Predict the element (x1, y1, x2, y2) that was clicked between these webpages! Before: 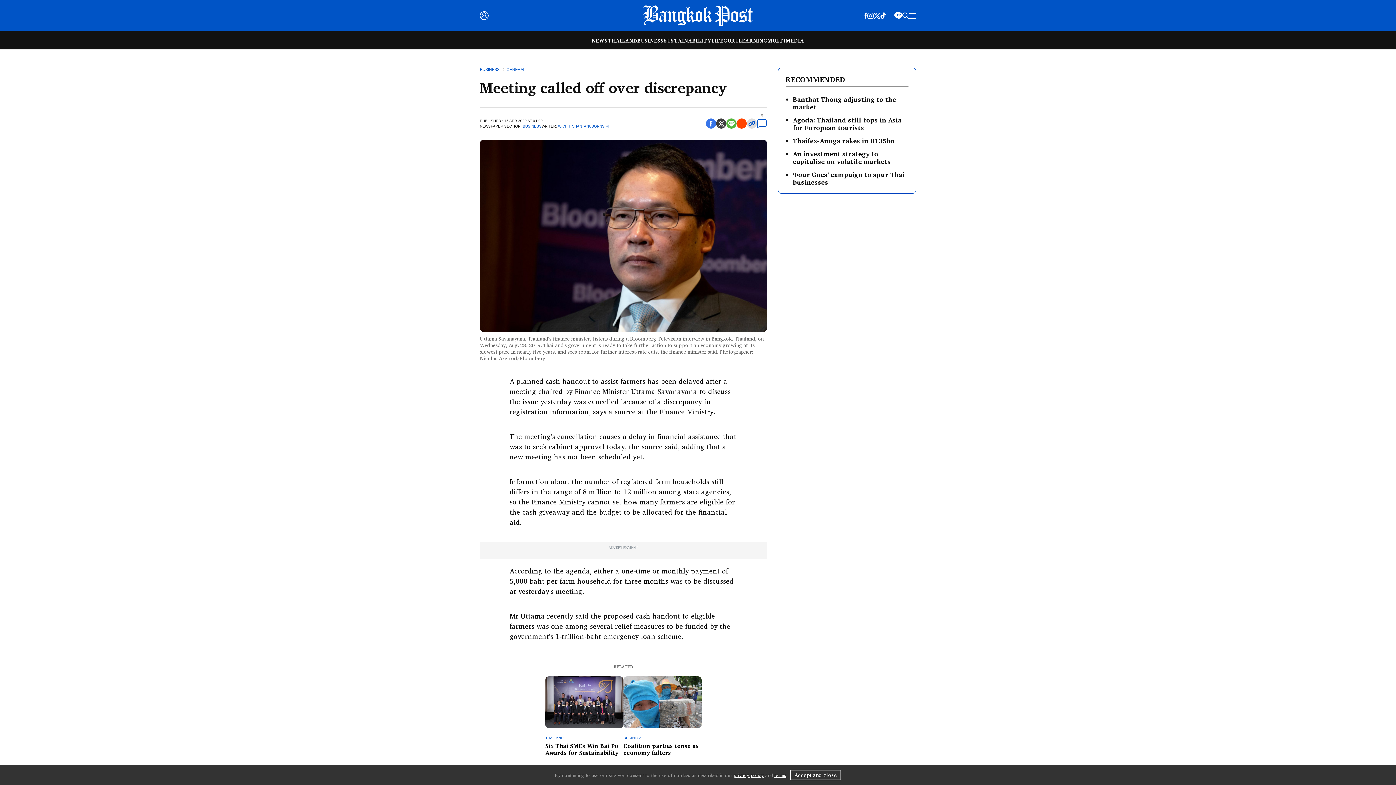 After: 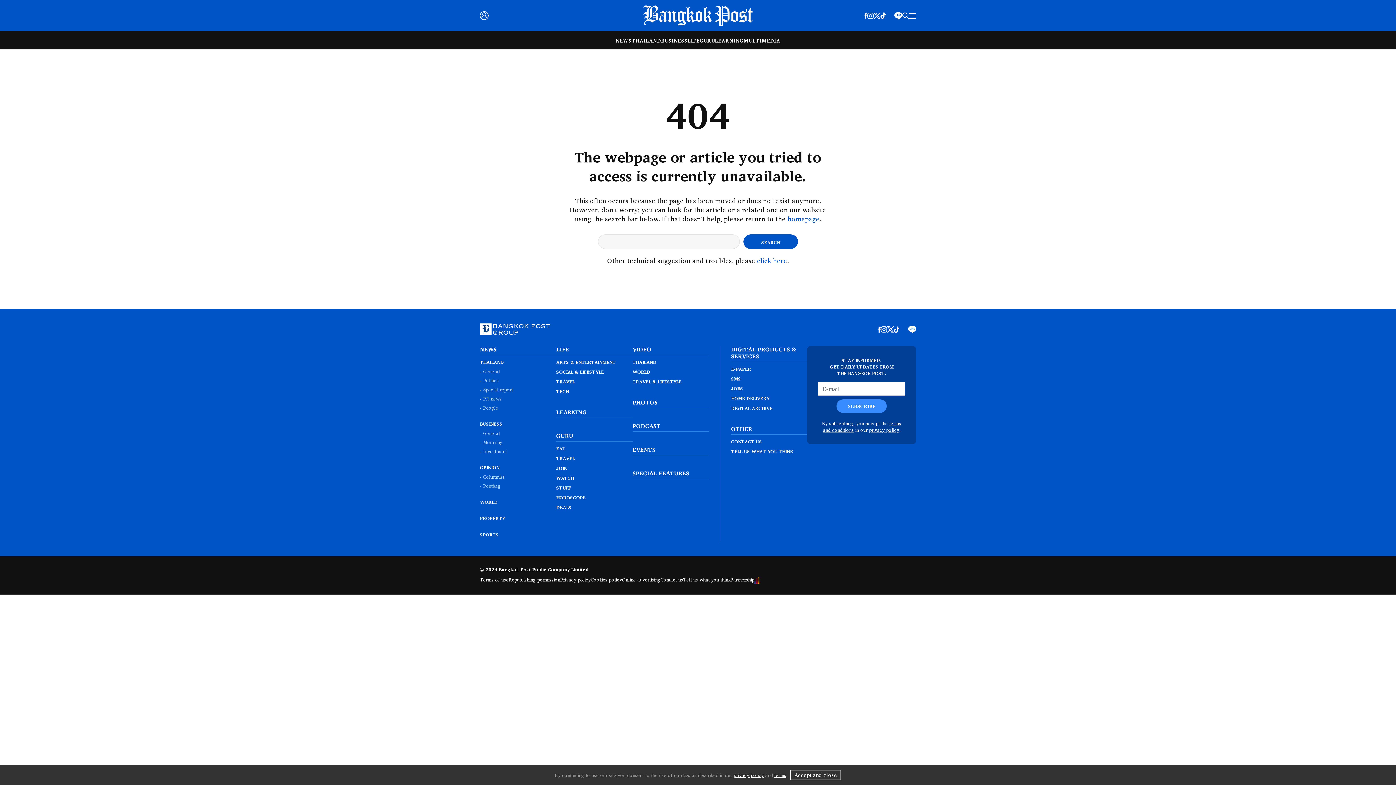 Action: label: terms bbox: (774, 771, 786, 779)